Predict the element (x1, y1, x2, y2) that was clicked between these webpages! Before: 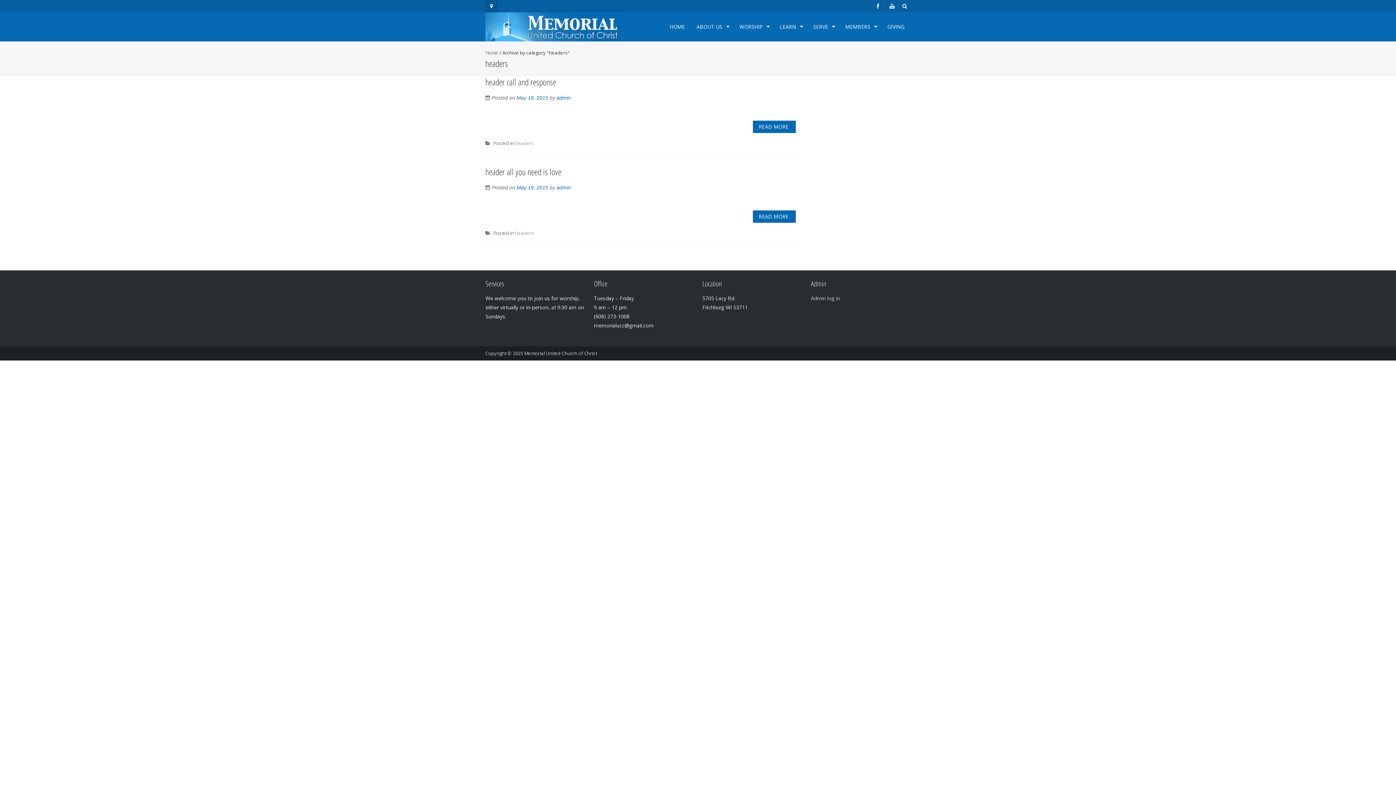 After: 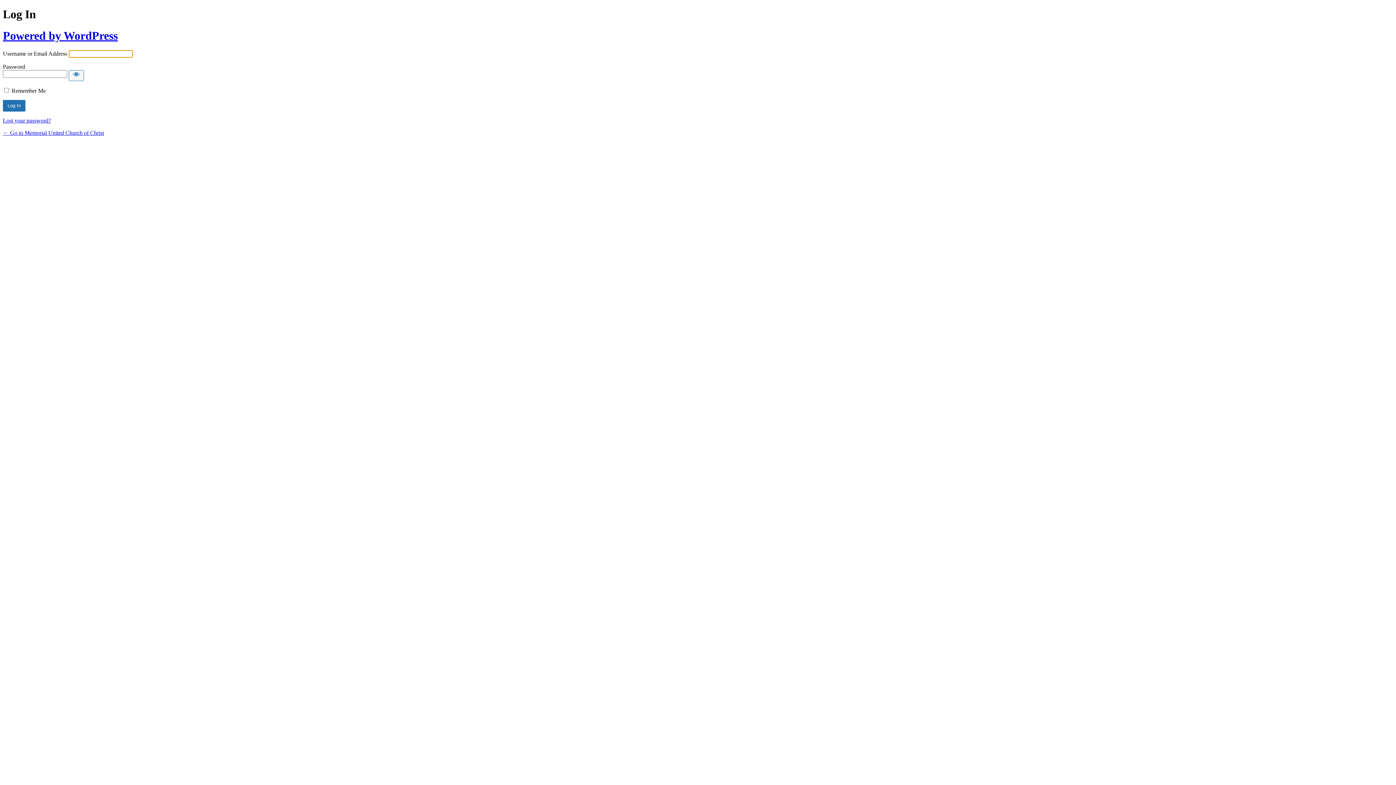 Action: label: Admin log in bbox: (811, 294, 840, 301)